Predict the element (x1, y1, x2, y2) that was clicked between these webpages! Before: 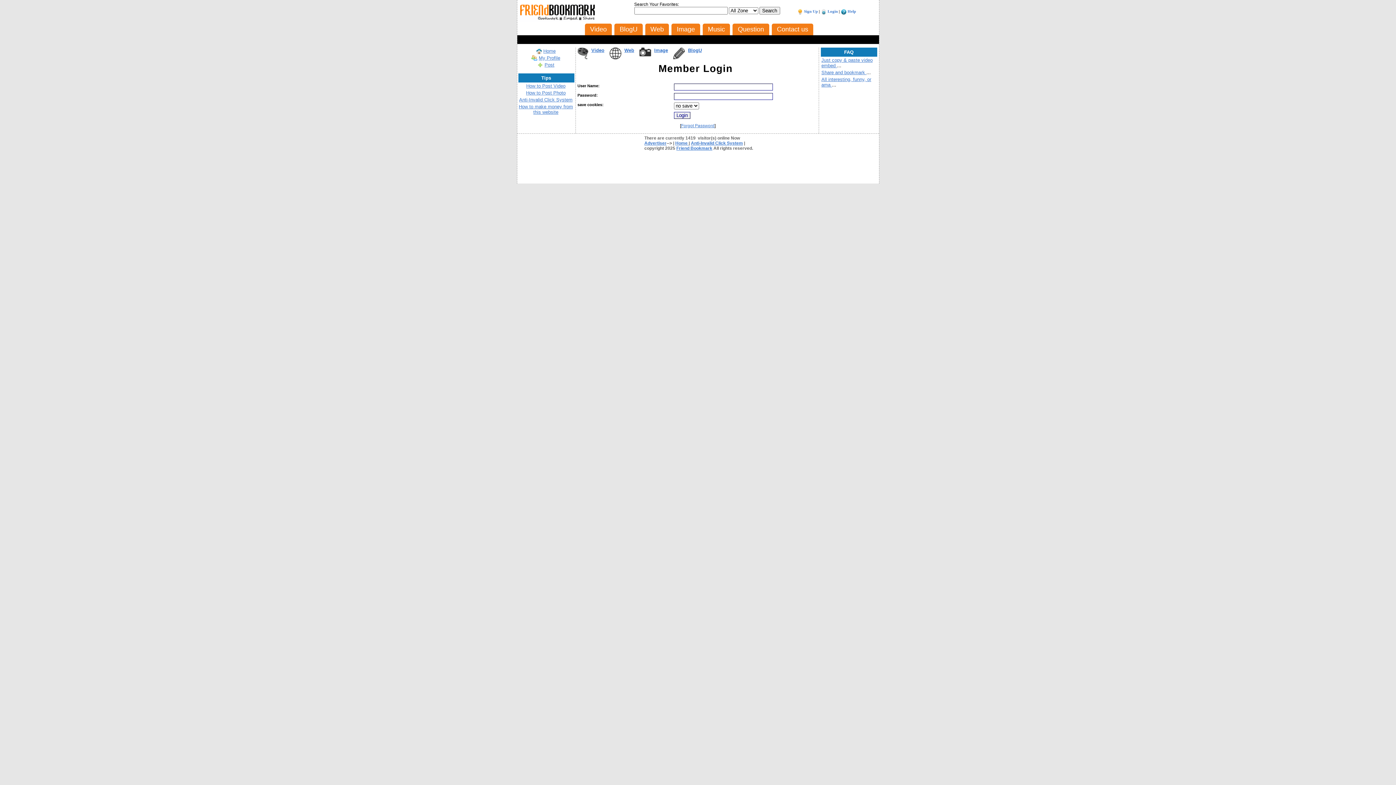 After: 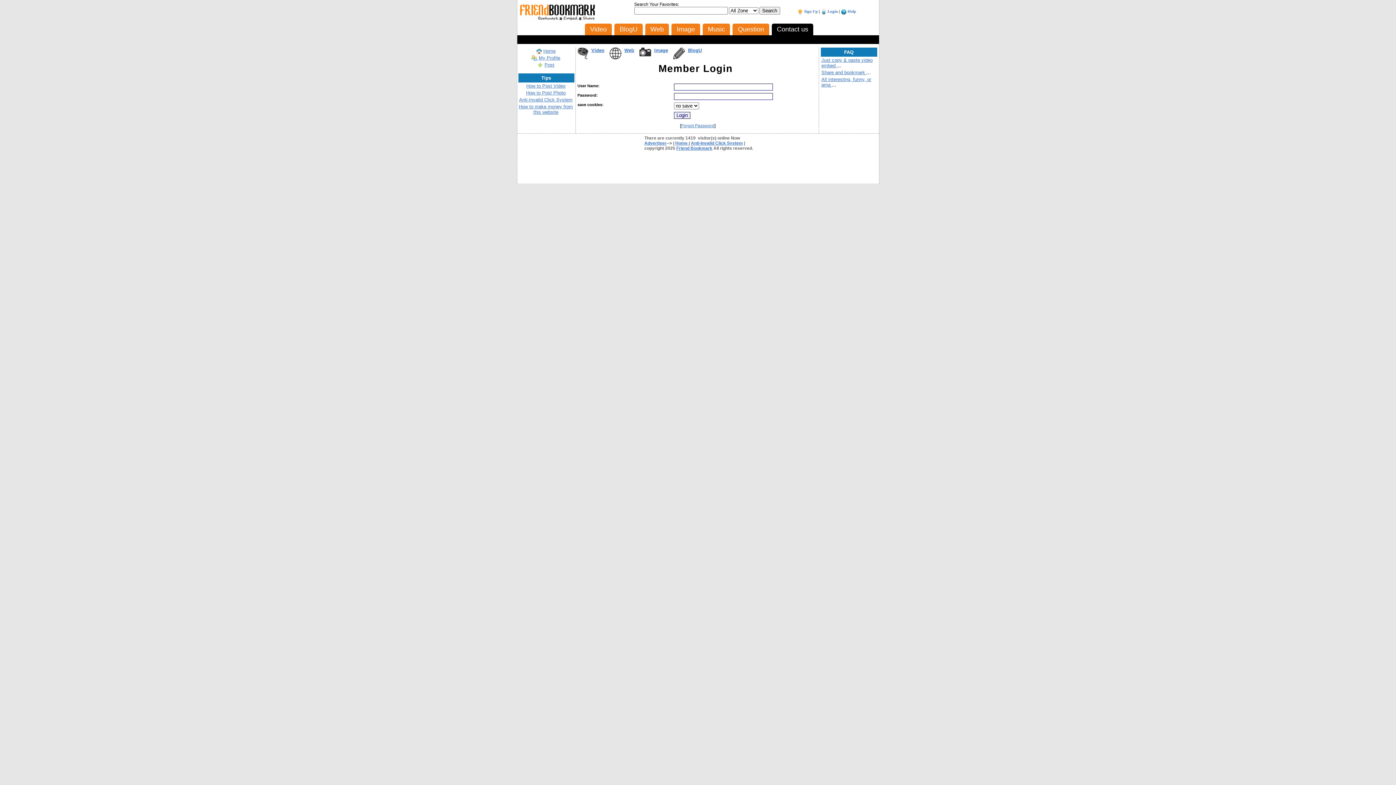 Action: label: Contact us bbox: (771, 23, 813, 35)